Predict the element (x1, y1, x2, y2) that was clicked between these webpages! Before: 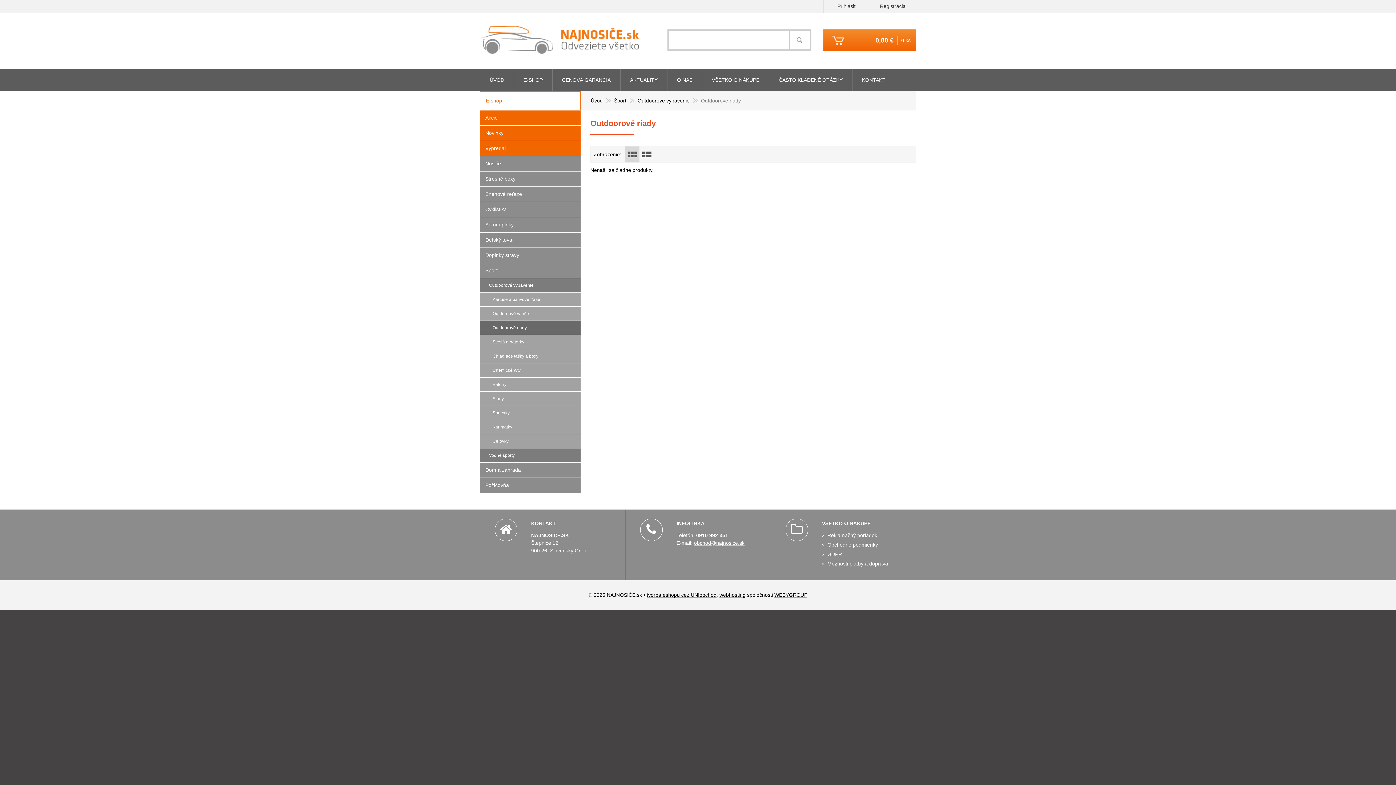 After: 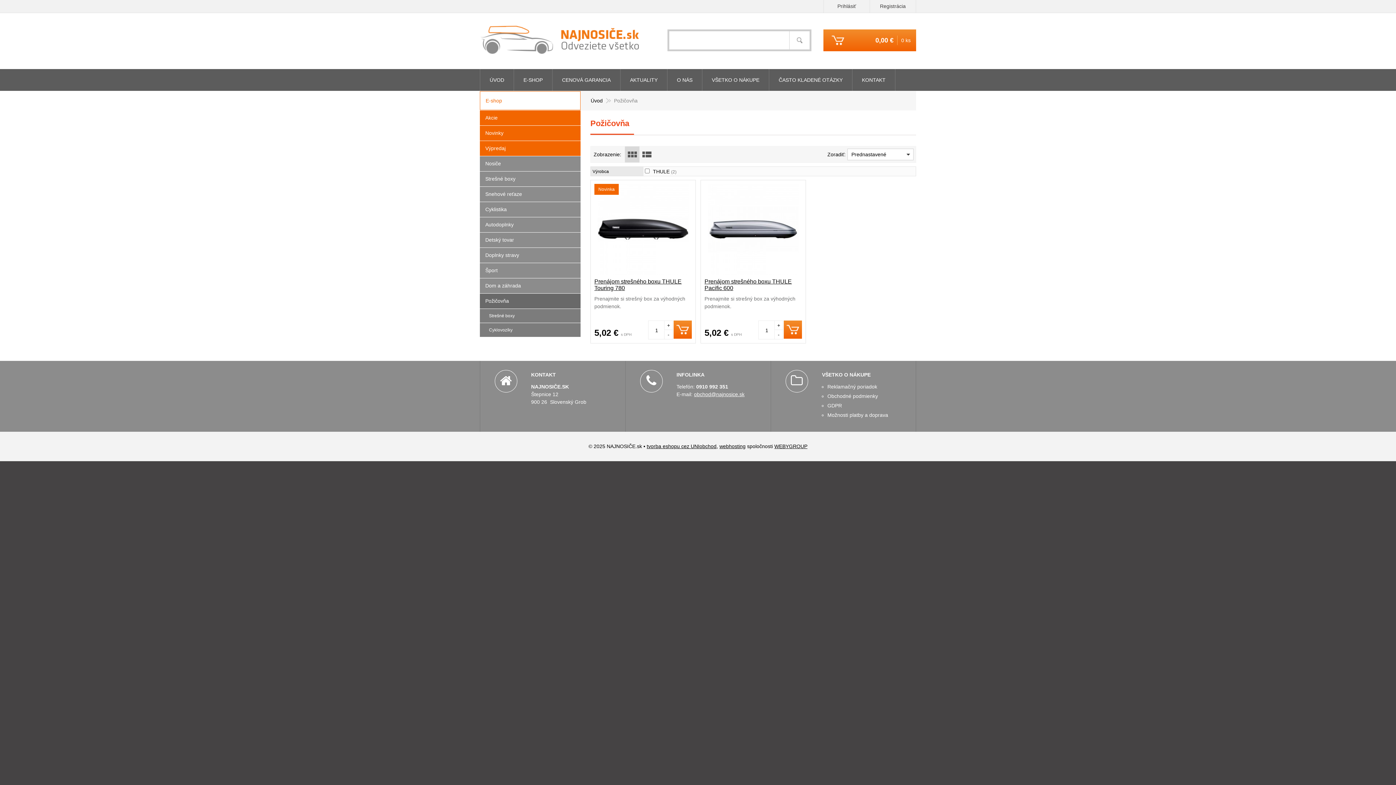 Action: bbox: (480, 478, 580, 493) label: Požičovňa